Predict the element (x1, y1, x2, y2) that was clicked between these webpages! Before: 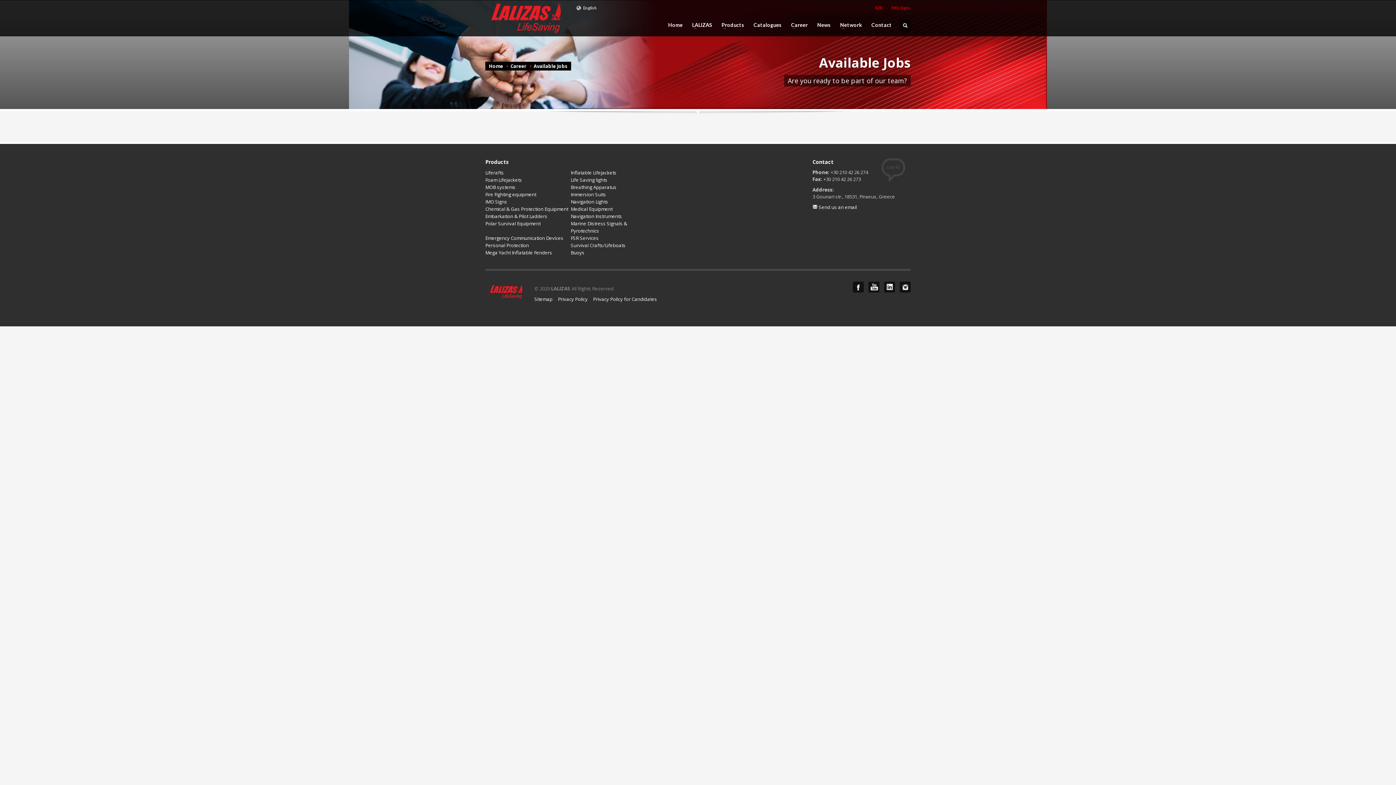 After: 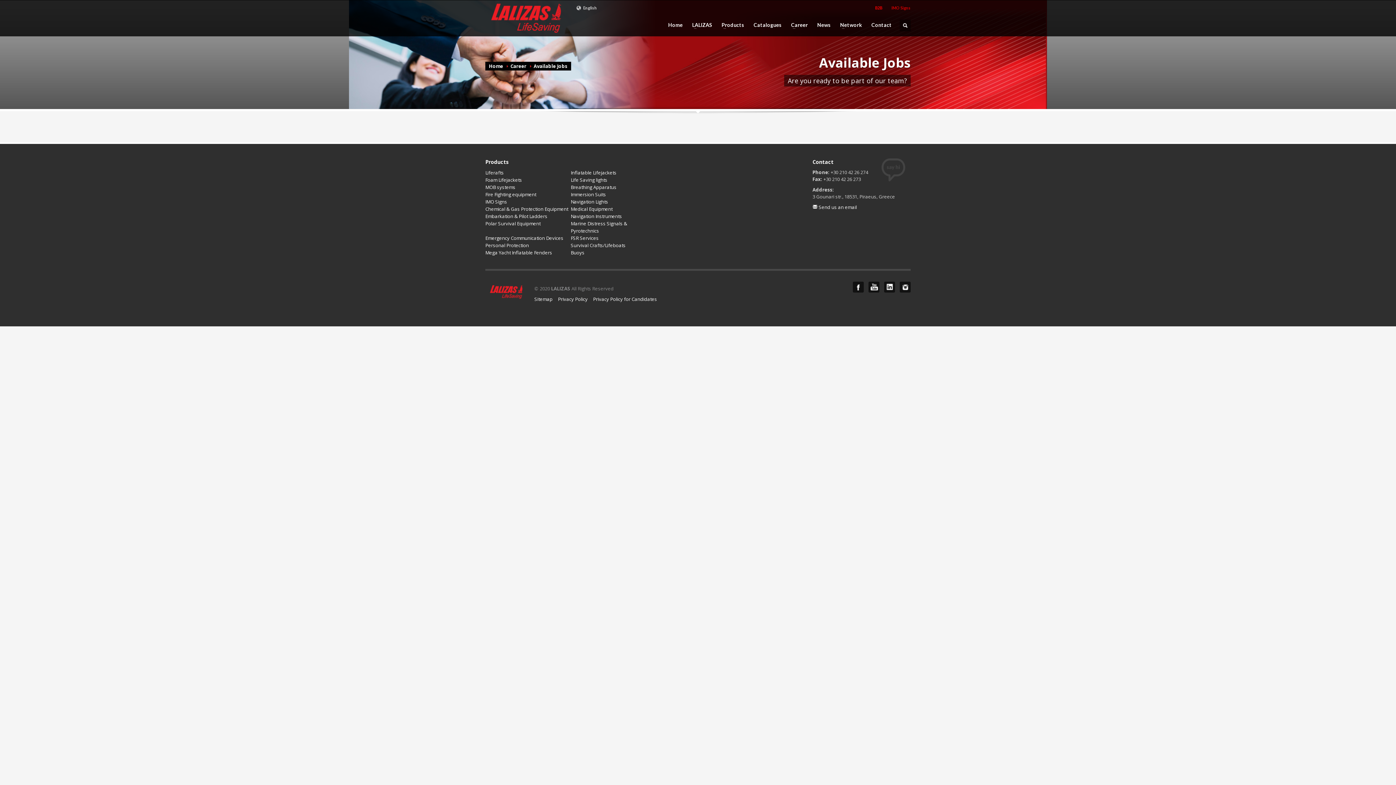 Action: bbox: (875, 3, 882, 12) label: B2B